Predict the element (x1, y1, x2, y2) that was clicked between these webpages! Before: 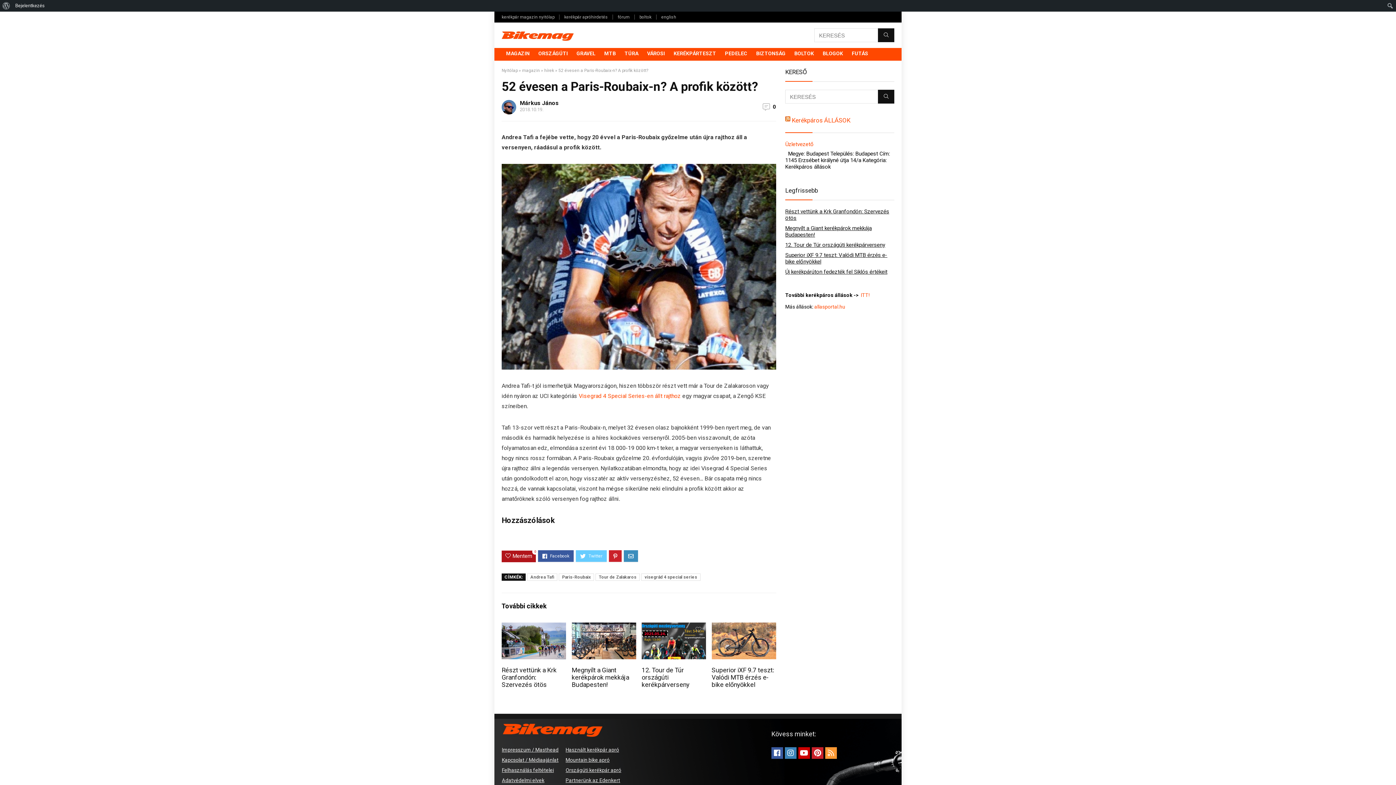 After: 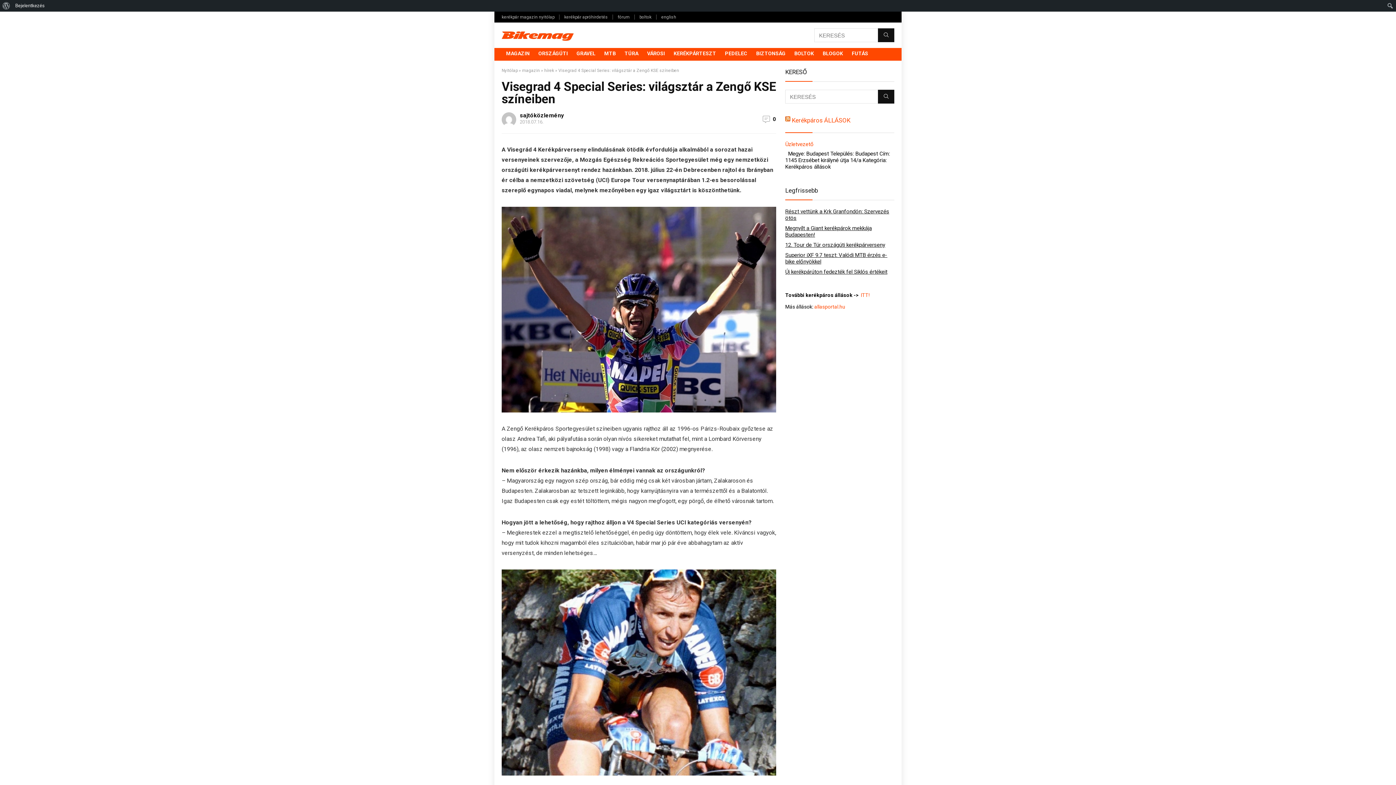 Action: bbox: (578, 392, 681, 399) label: Visegrad 4 Special Series-en állt rajthoz